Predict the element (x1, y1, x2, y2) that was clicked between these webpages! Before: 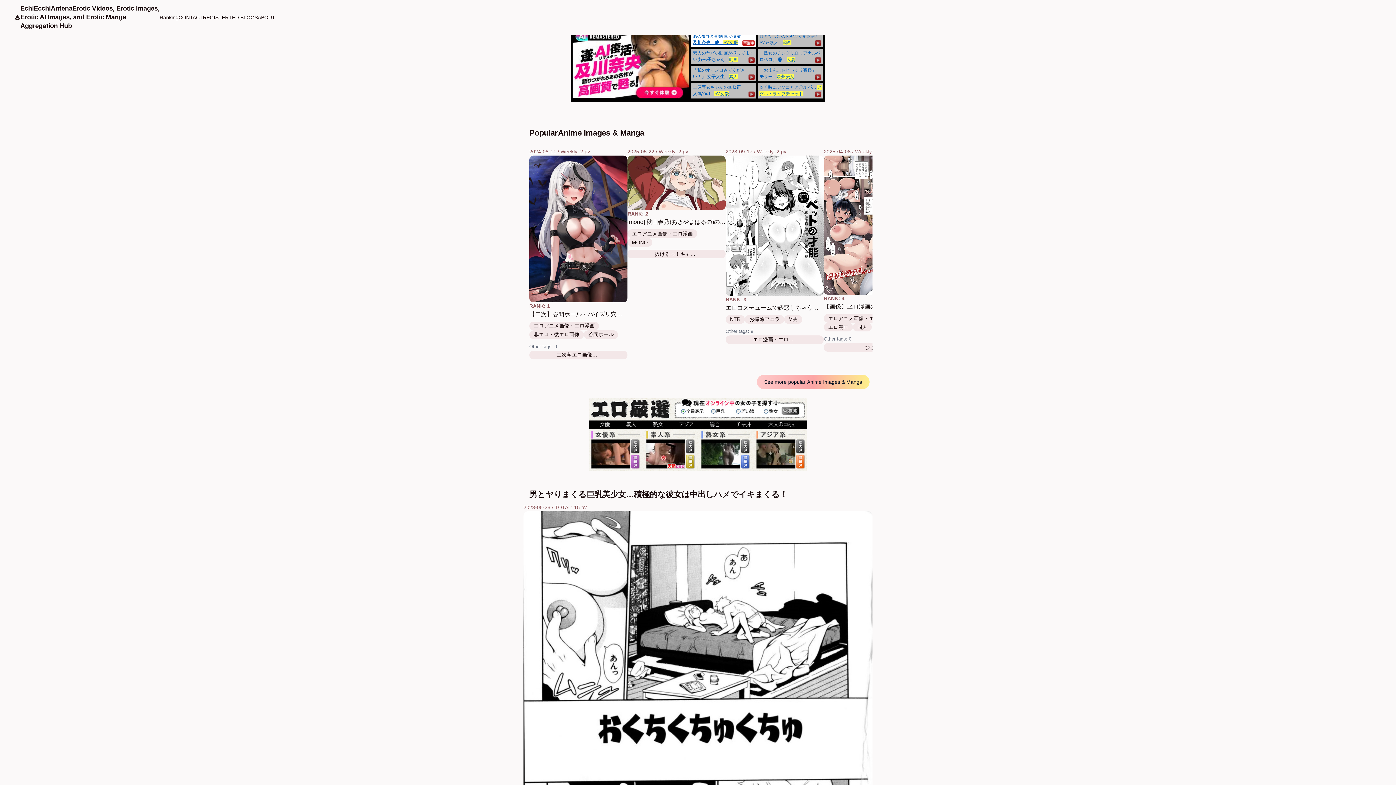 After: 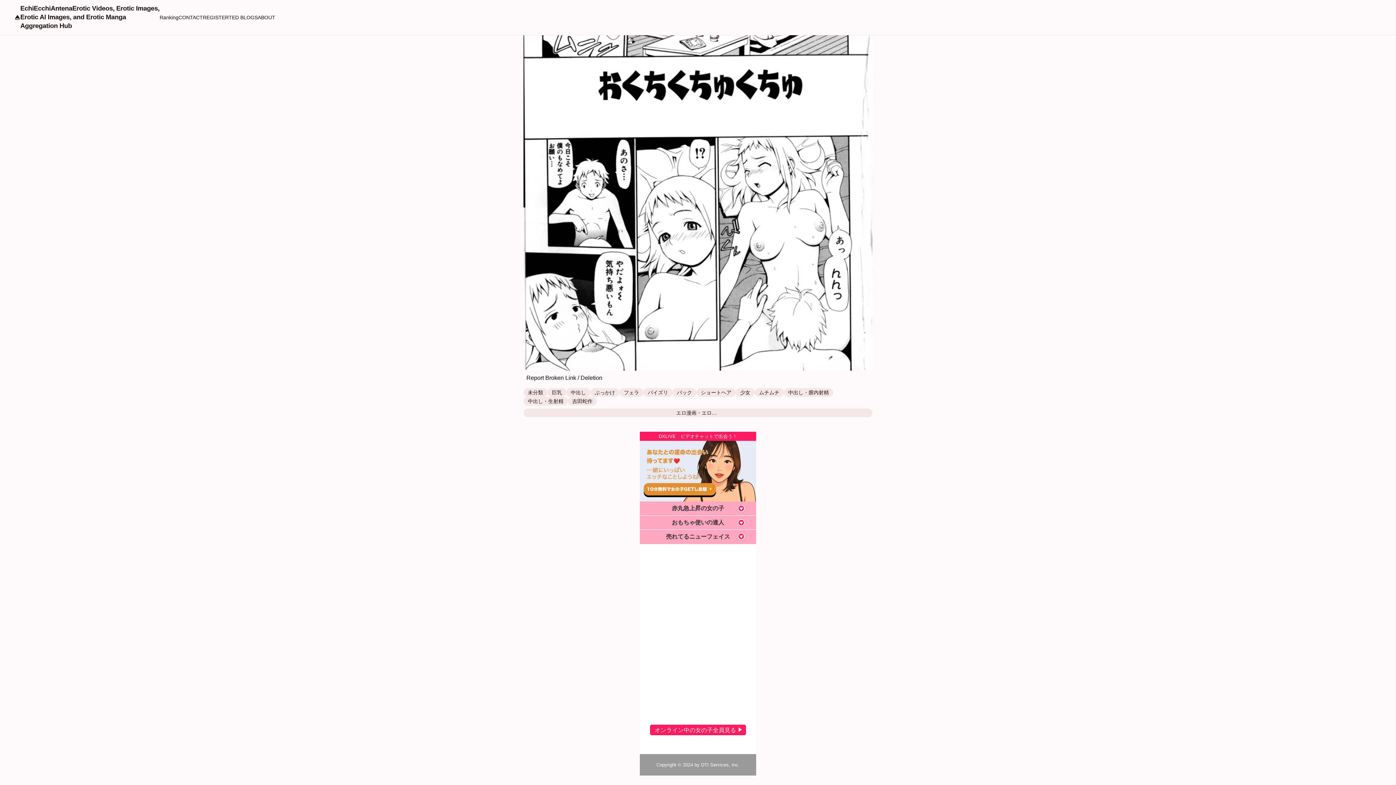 Action: label: ぶっかけ bbox: (590, 308, 619, 316)